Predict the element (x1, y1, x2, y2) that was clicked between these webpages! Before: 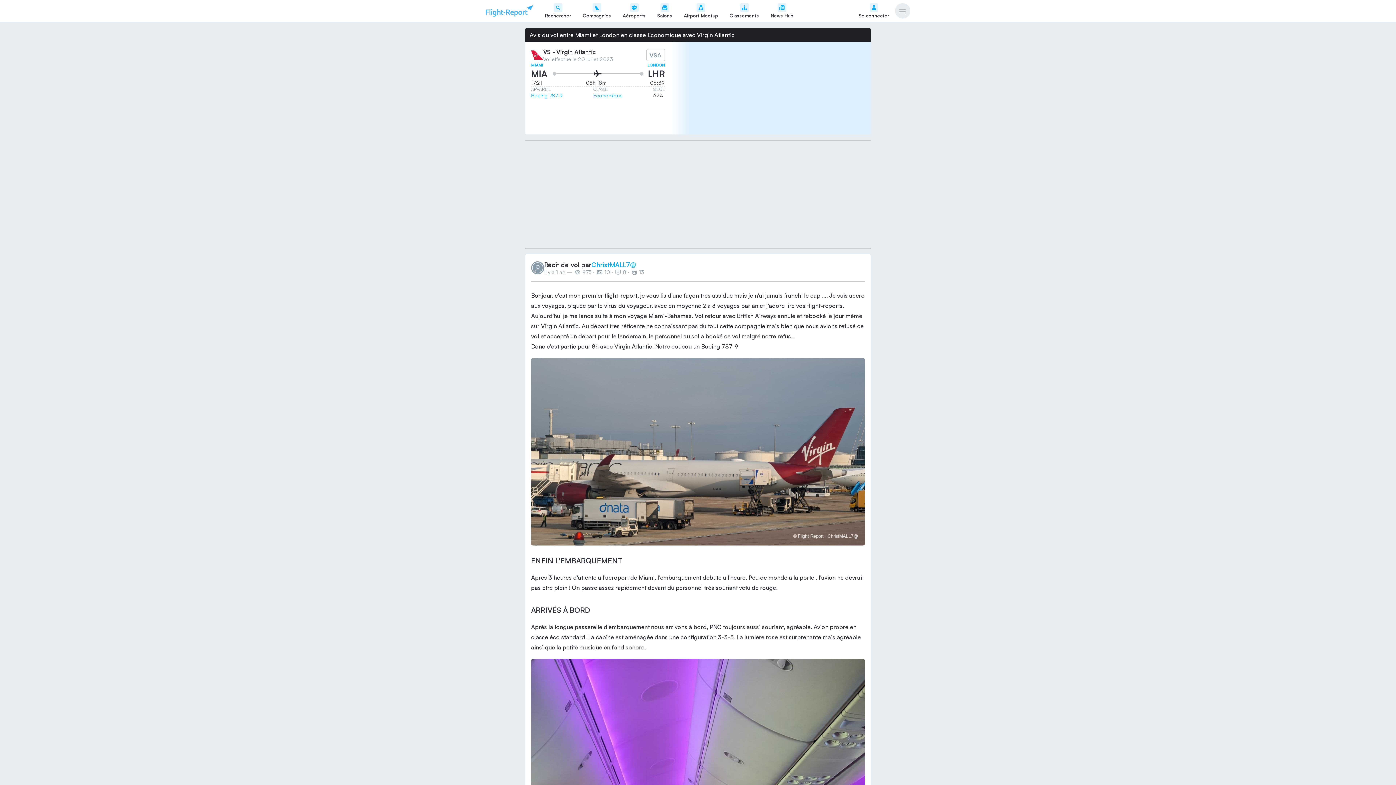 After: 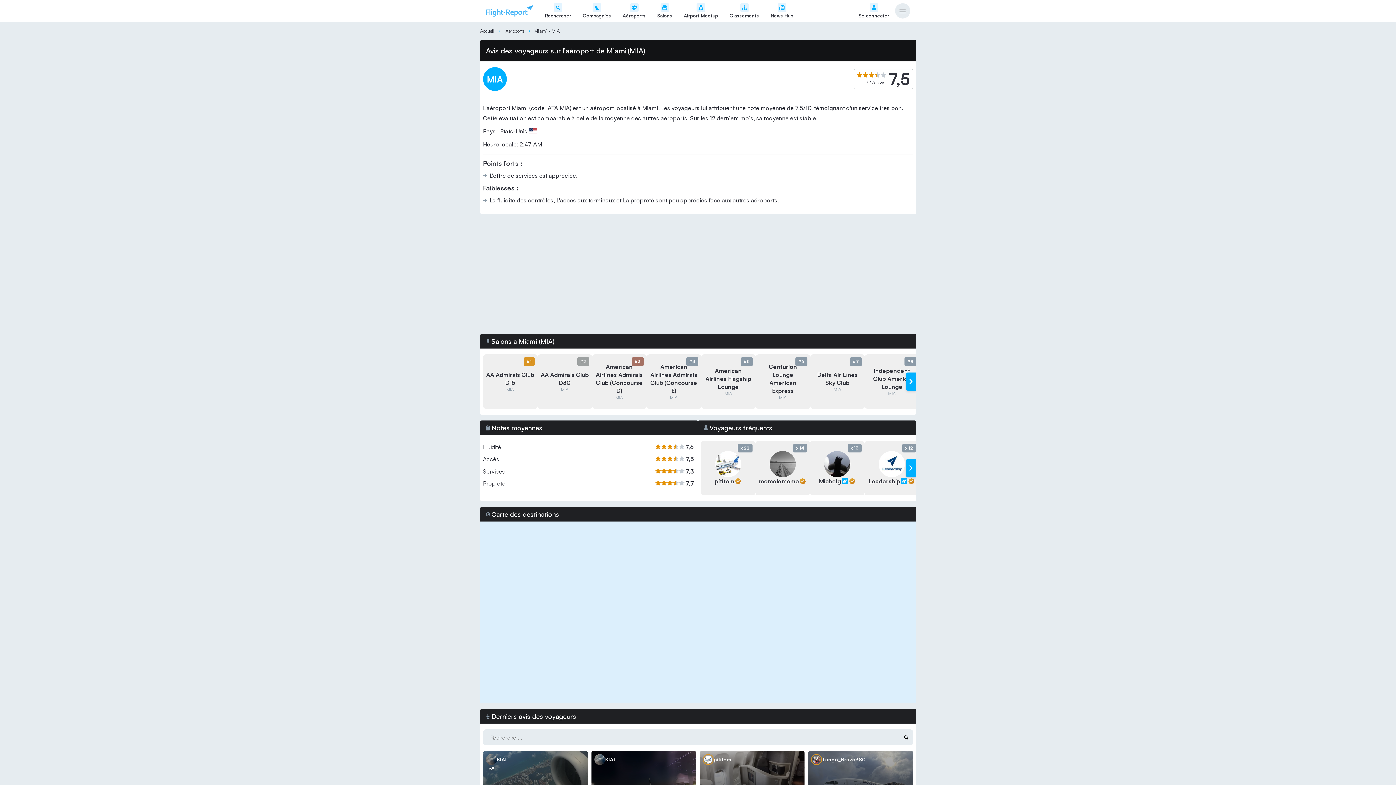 Action: label: MIAMI bbox: (531, 62, 598, 68)